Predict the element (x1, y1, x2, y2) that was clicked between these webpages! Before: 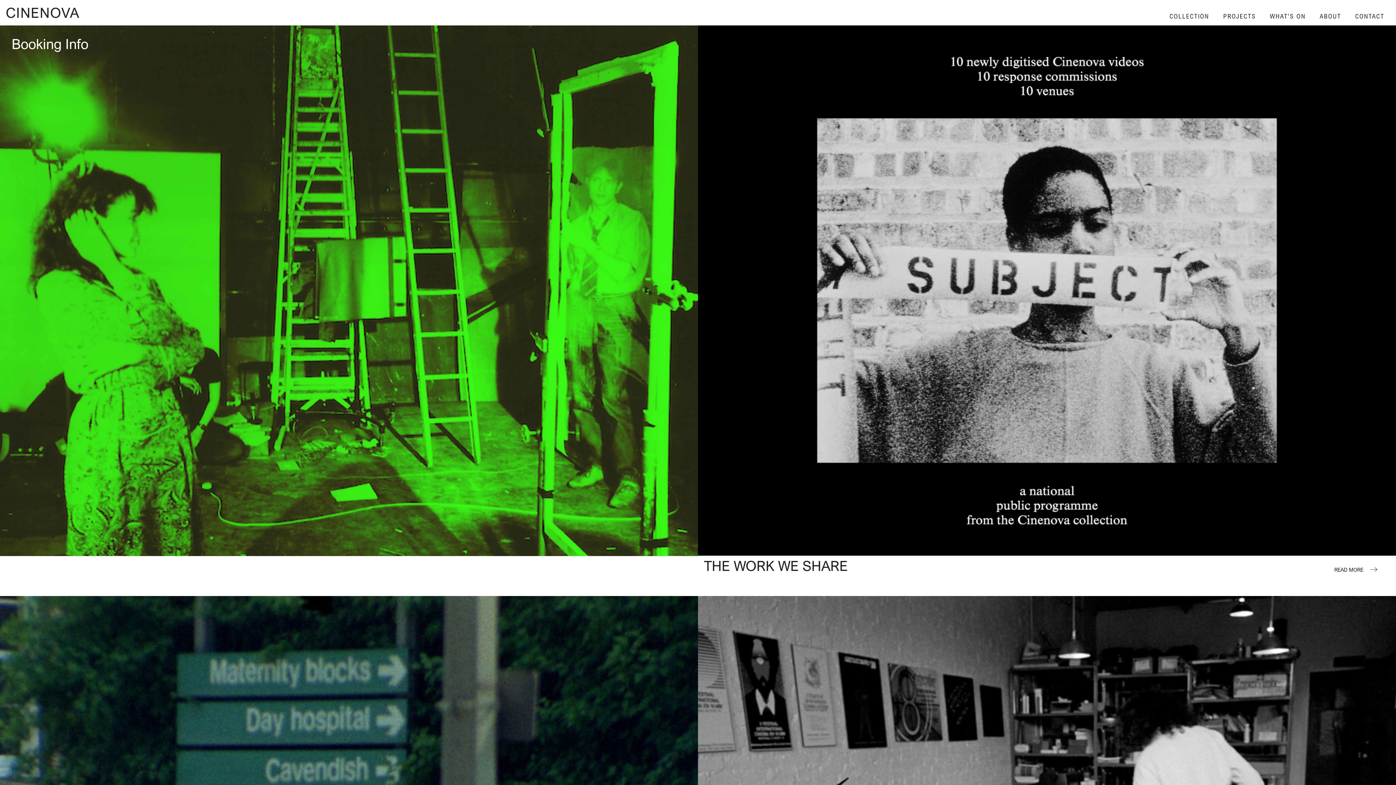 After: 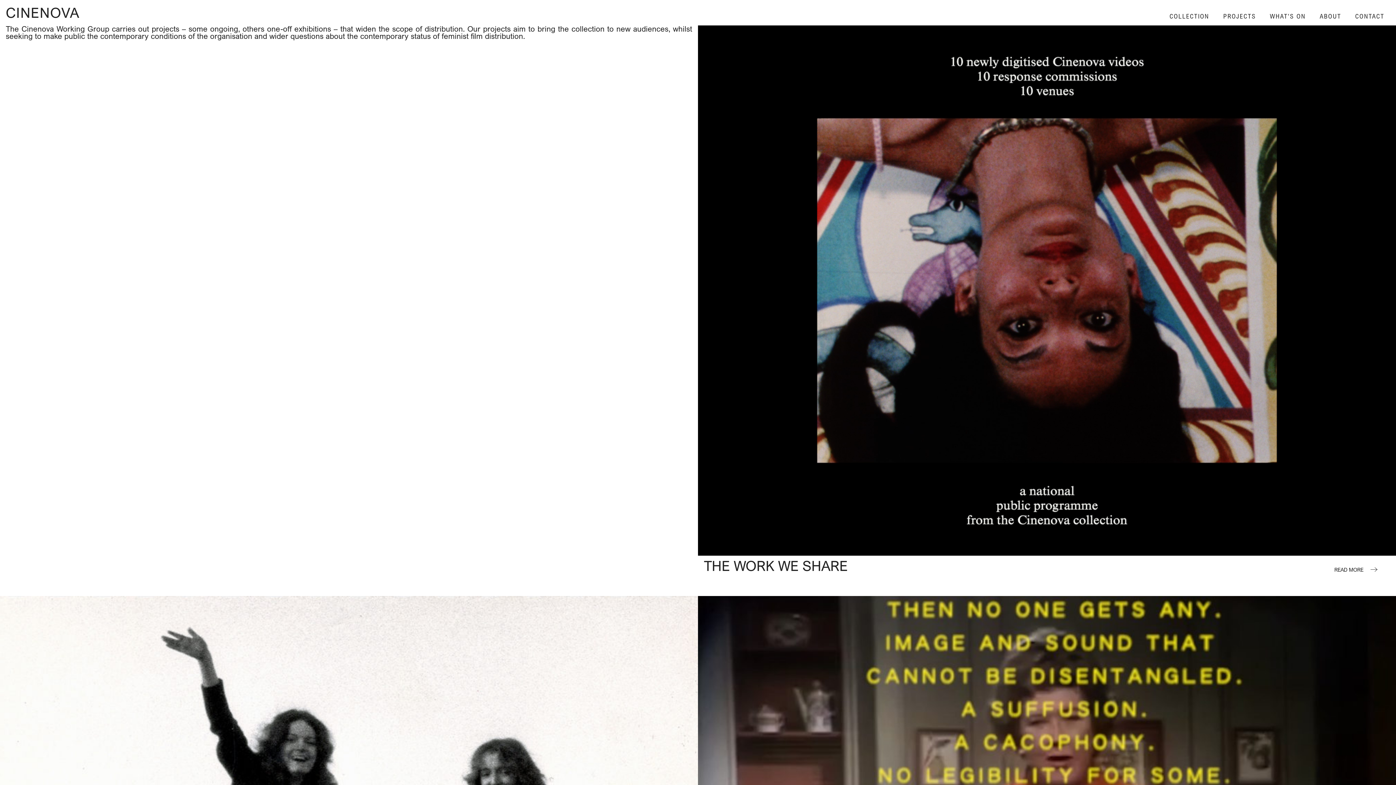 Action: bbox: (1217, 0, 1262, 21) label: PROJECTS